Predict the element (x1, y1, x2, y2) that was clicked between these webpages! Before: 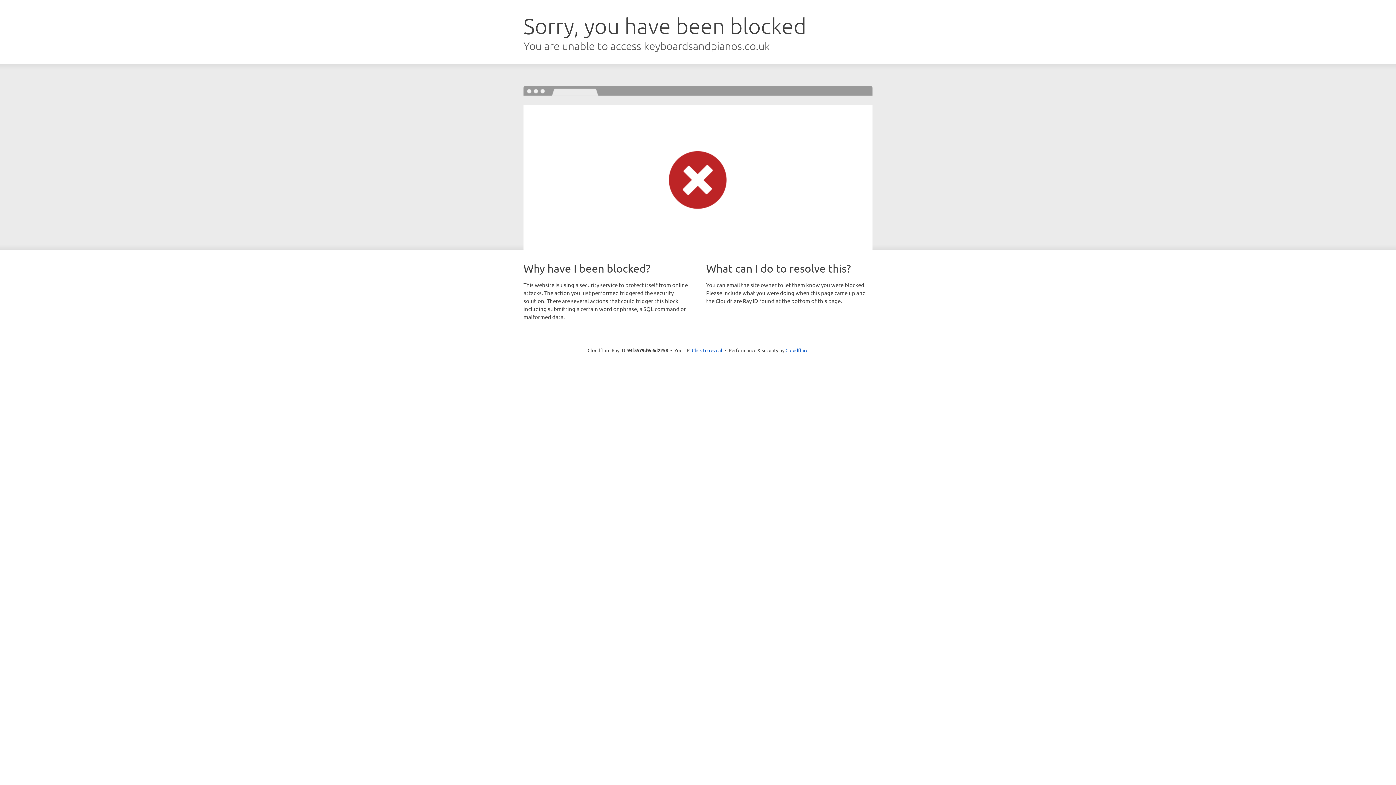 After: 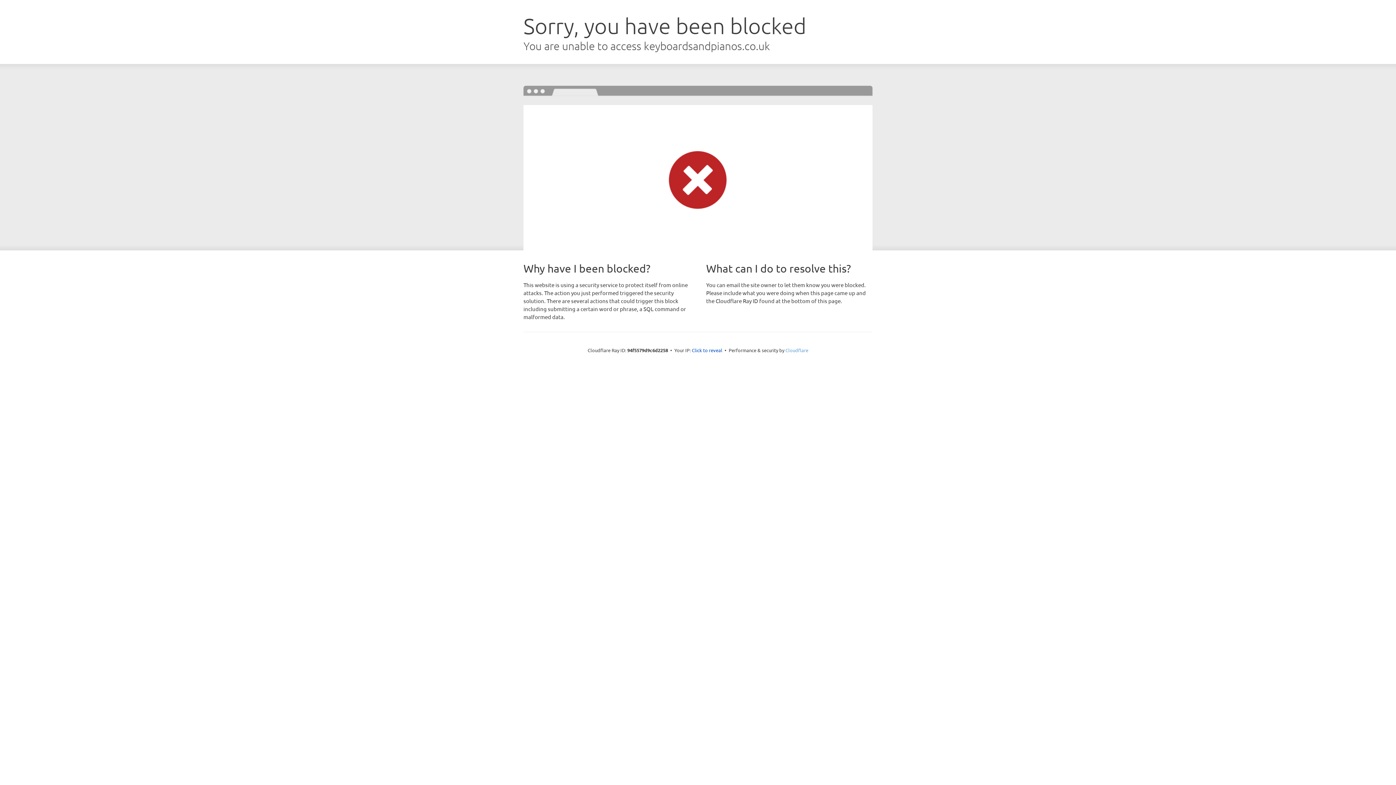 Action: bbox: (785, 347, 808, 353) label: Cloudflare